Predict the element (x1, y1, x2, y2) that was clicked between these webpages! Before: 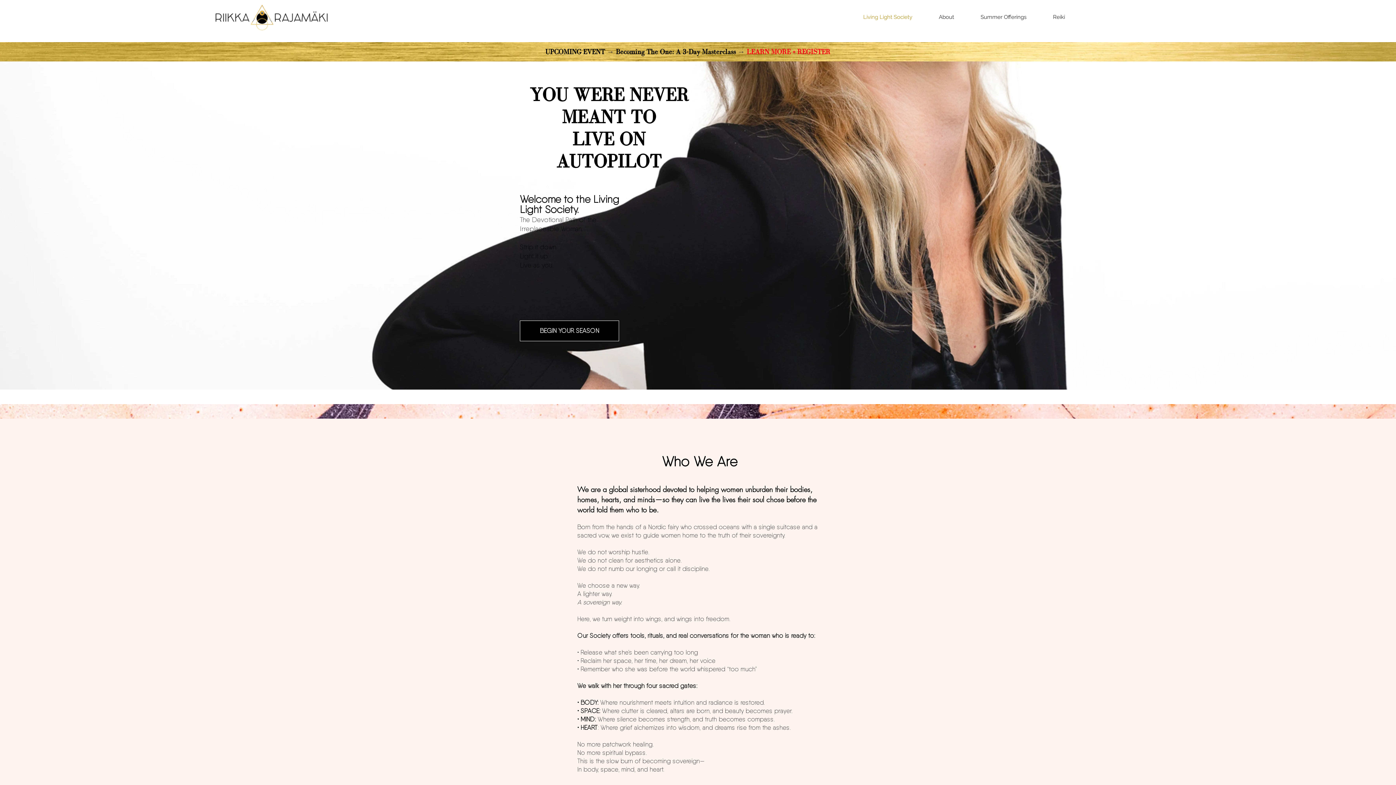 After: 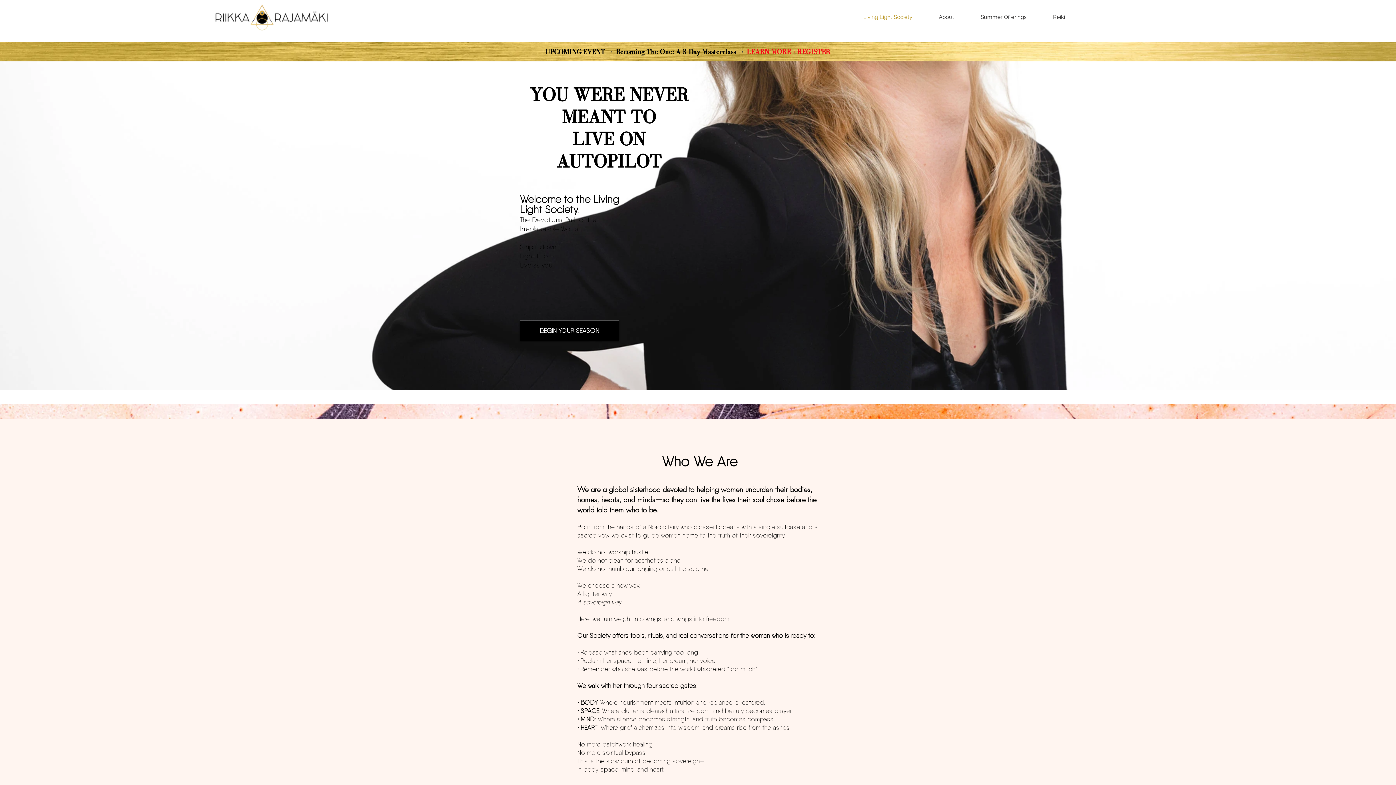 Action: bbox: (520, 320, 619, 341) label: BEGIN YOUR SEASON